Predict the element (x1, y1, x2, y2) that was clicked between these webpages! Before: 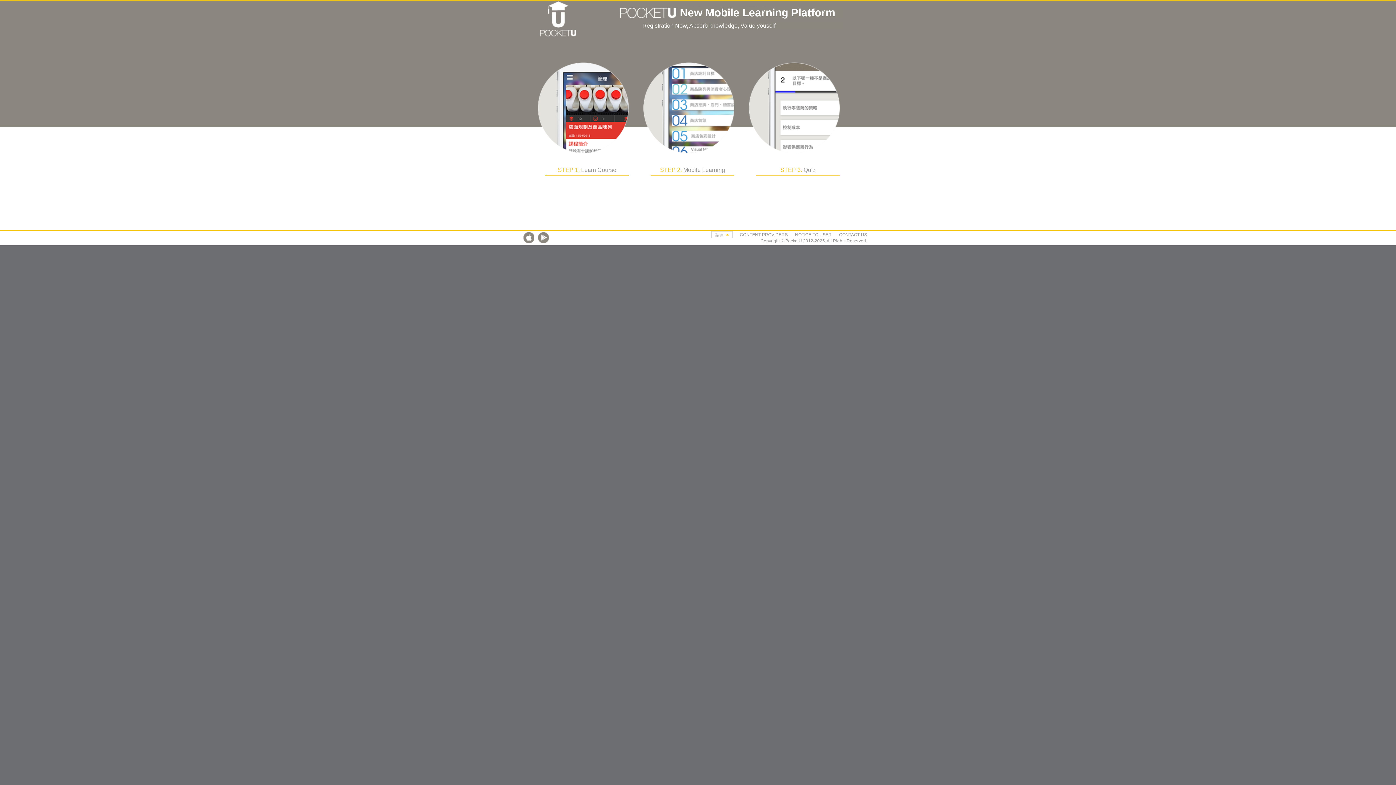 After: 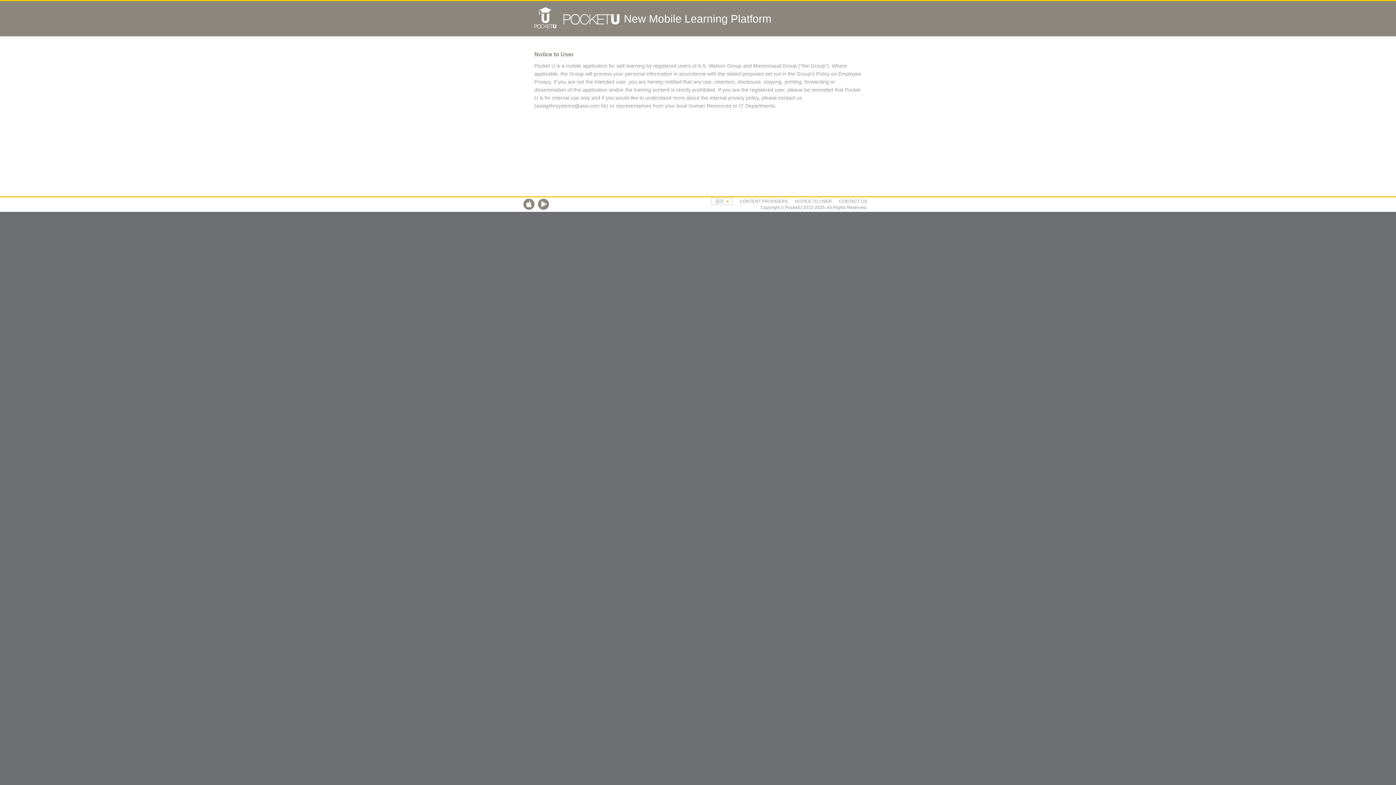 Action: bbox: (795, 232, 832, 237) label: NOTICE TO USER